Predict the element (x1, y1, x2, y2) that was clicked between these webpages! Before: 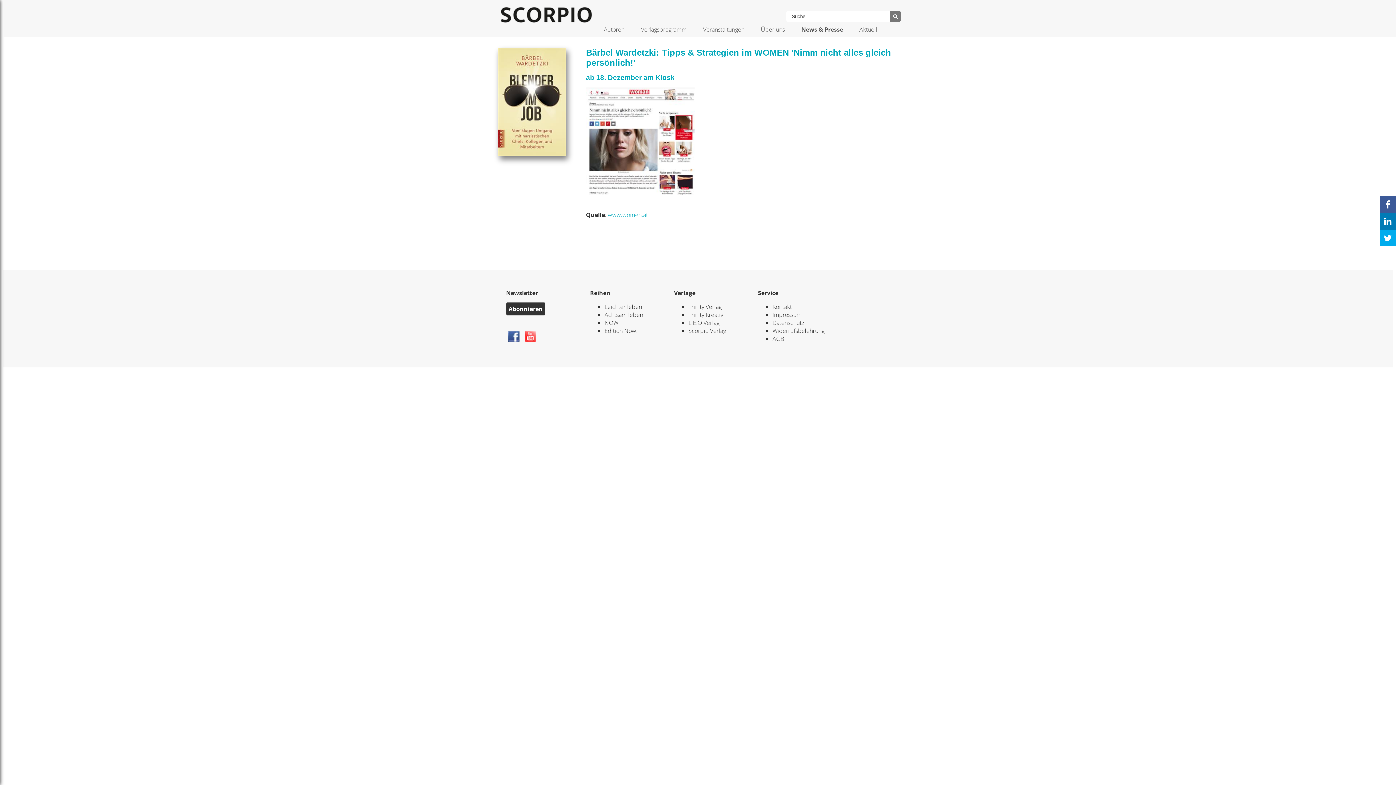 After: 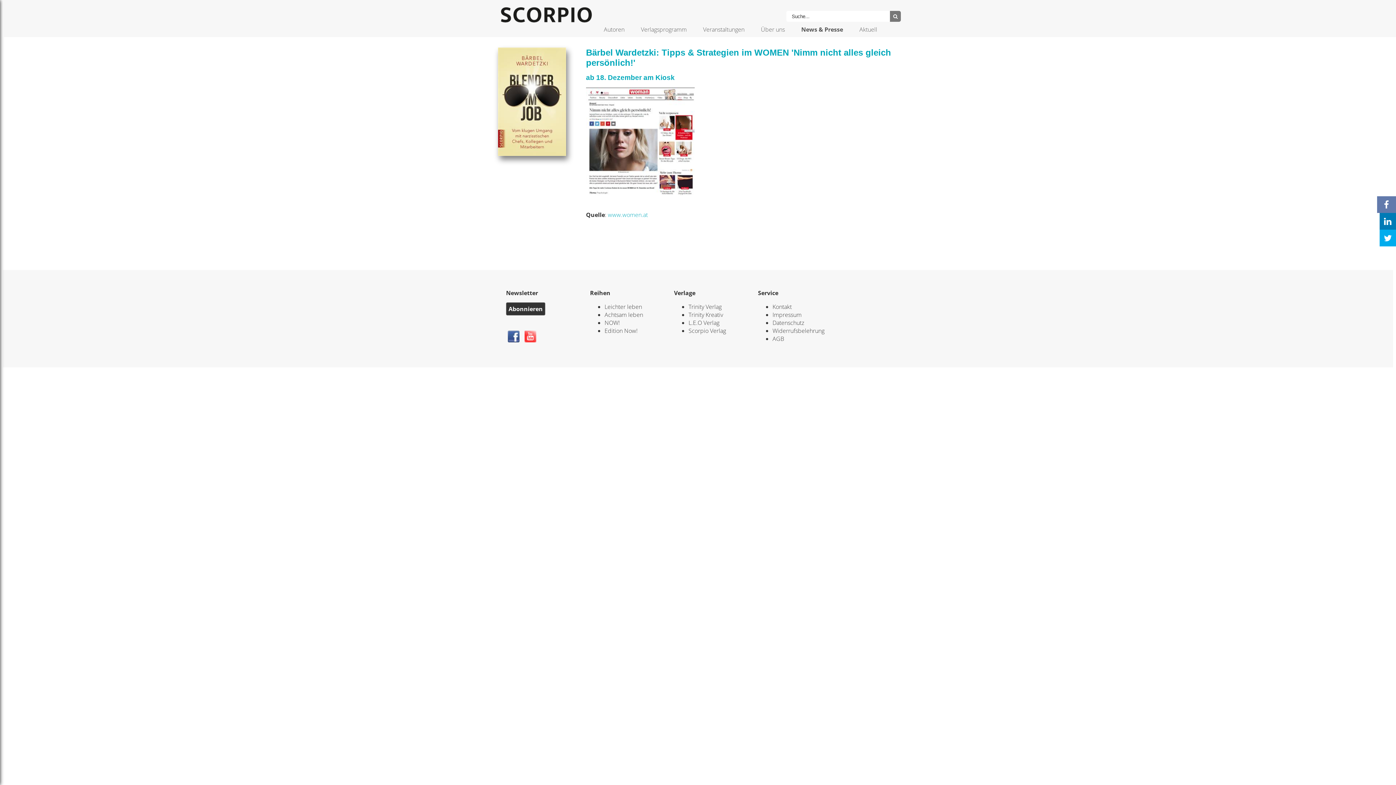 Action: bbox: (1380, 196, 1396, 213)